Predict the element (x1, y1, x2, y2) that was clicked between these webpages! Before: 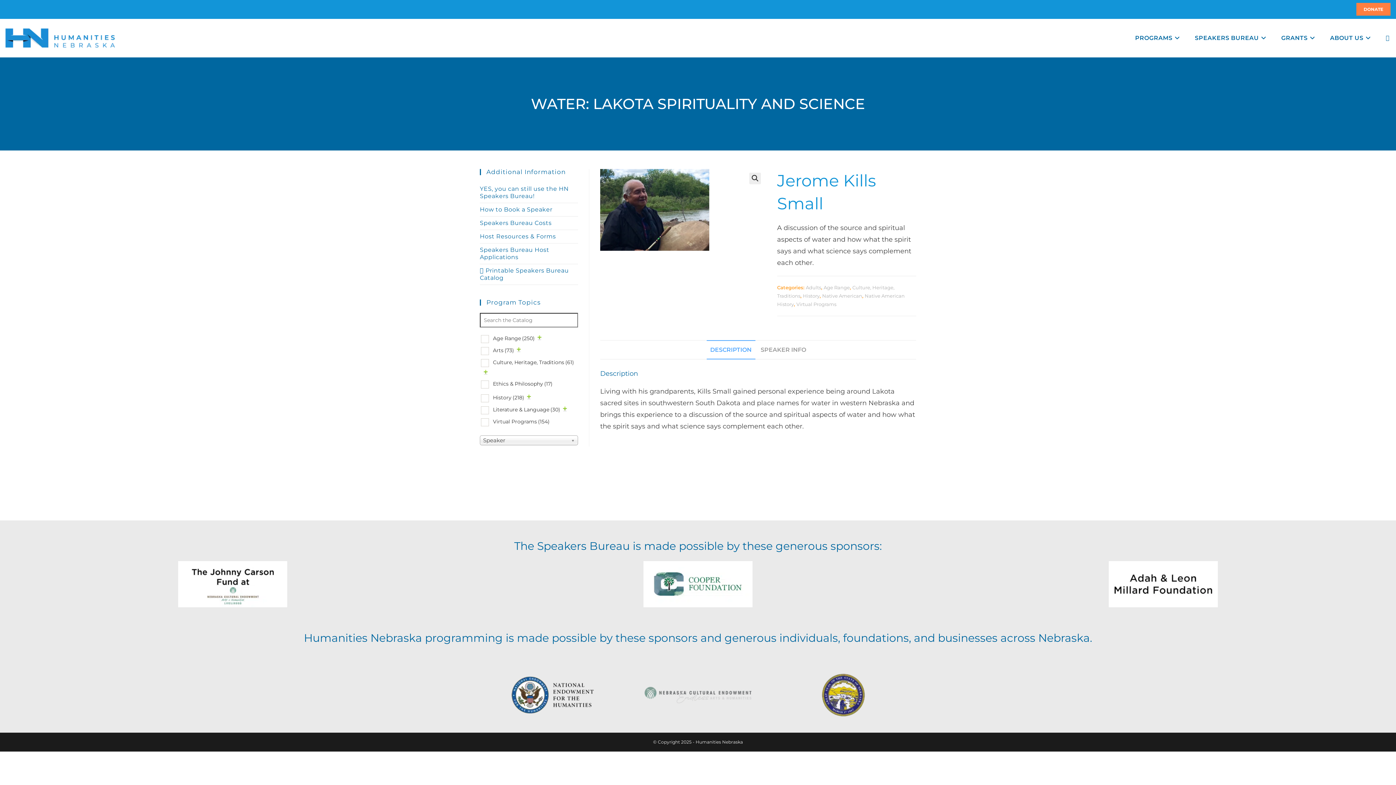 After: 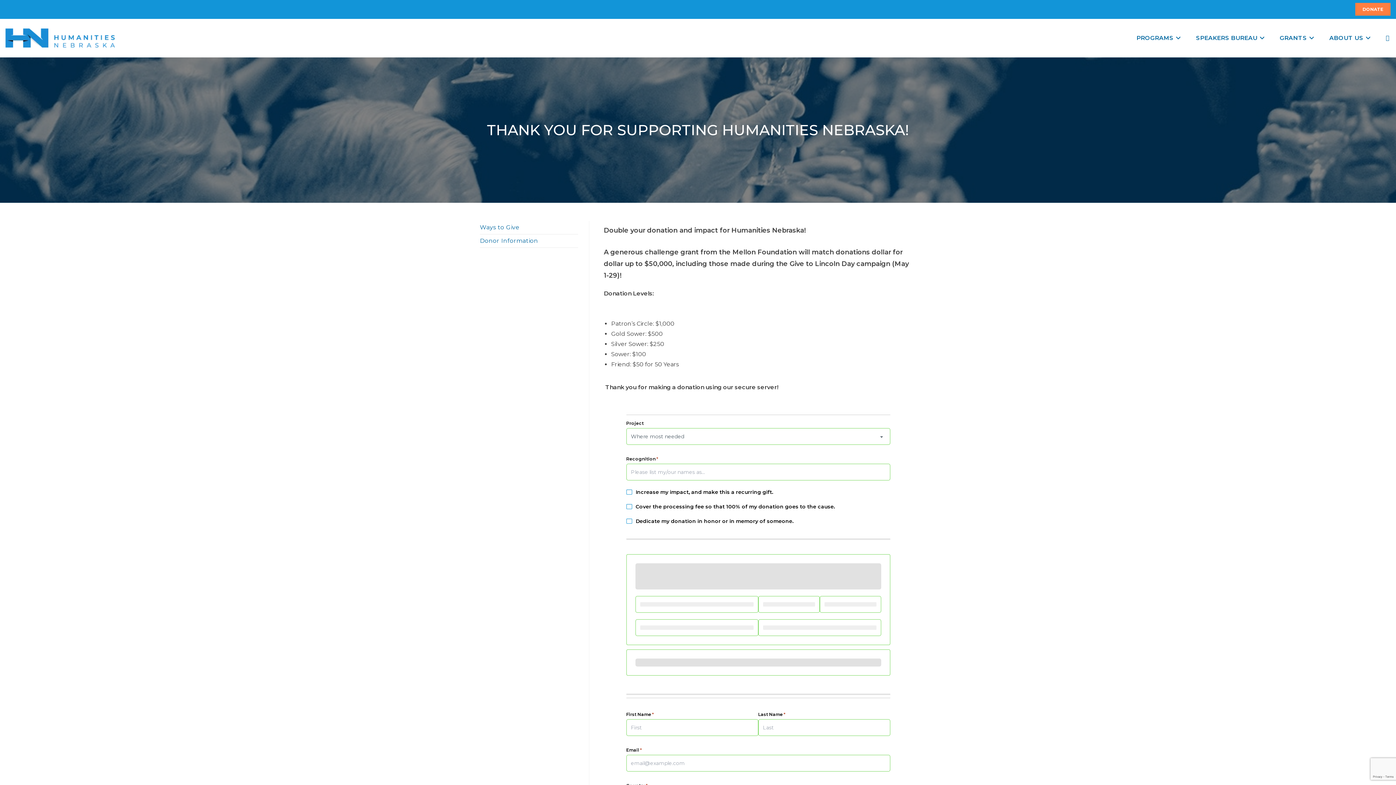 Action: bbox: (1356, 2, 1390, 15) label: DONATE